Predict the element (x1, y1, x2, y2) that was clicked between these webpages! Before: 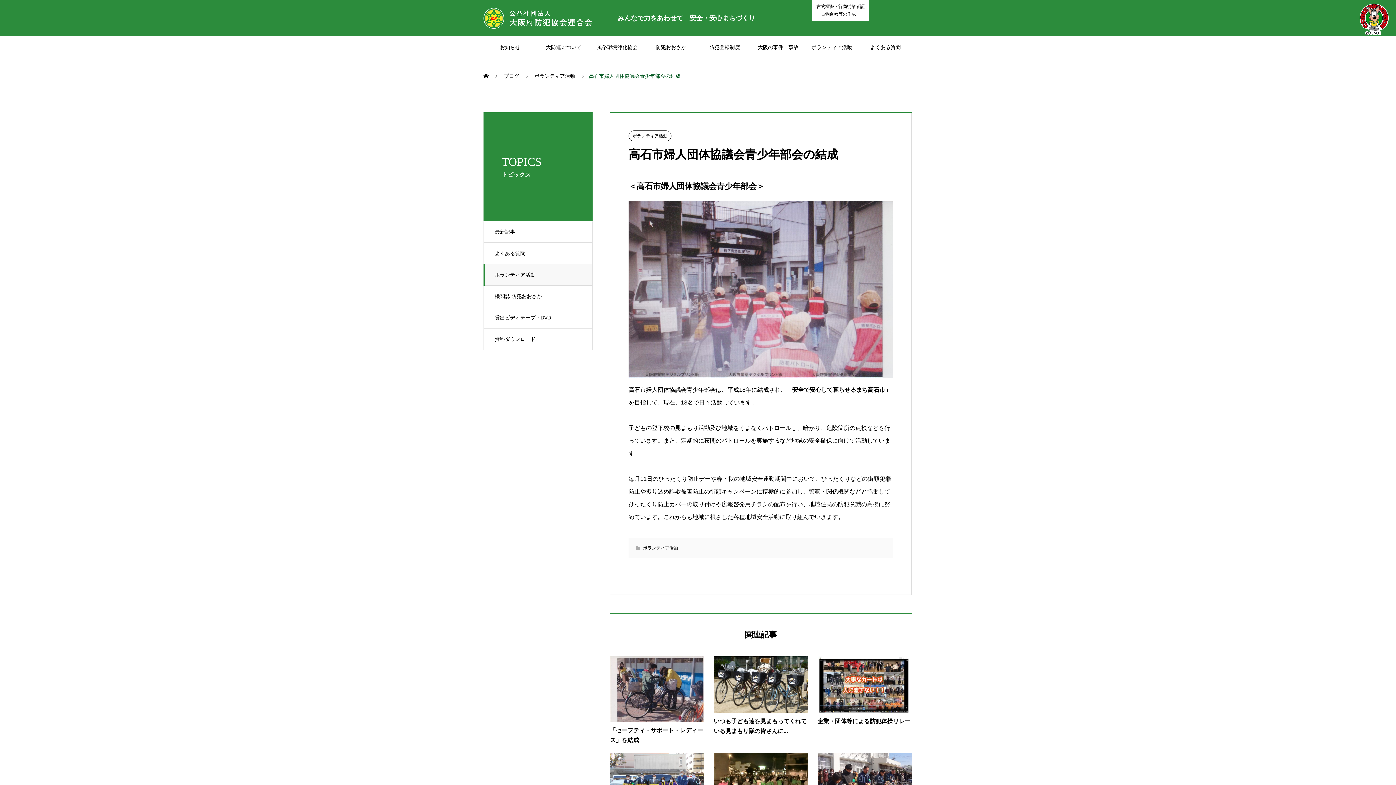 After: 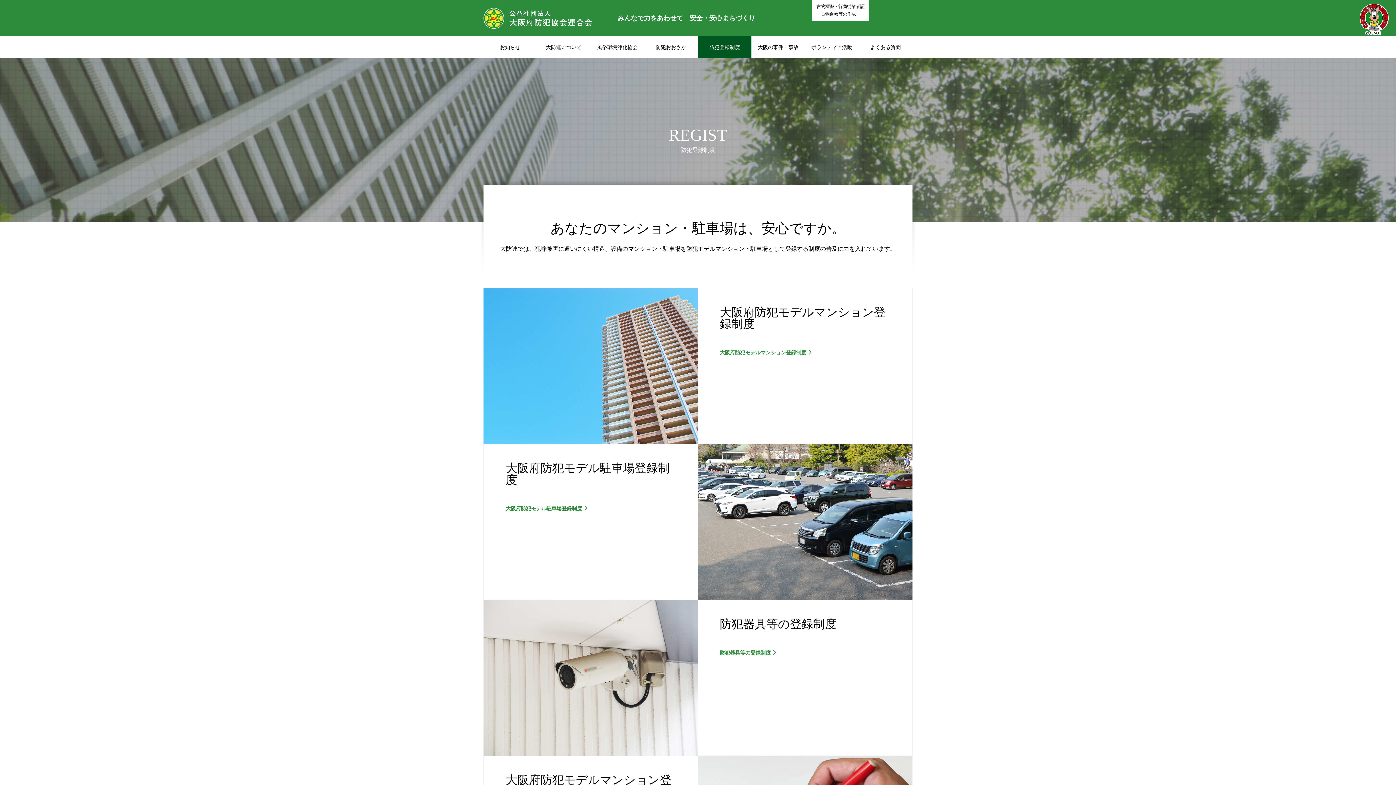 Action: bbox: (698, 36, 751, 58) label: 防犯登録制度